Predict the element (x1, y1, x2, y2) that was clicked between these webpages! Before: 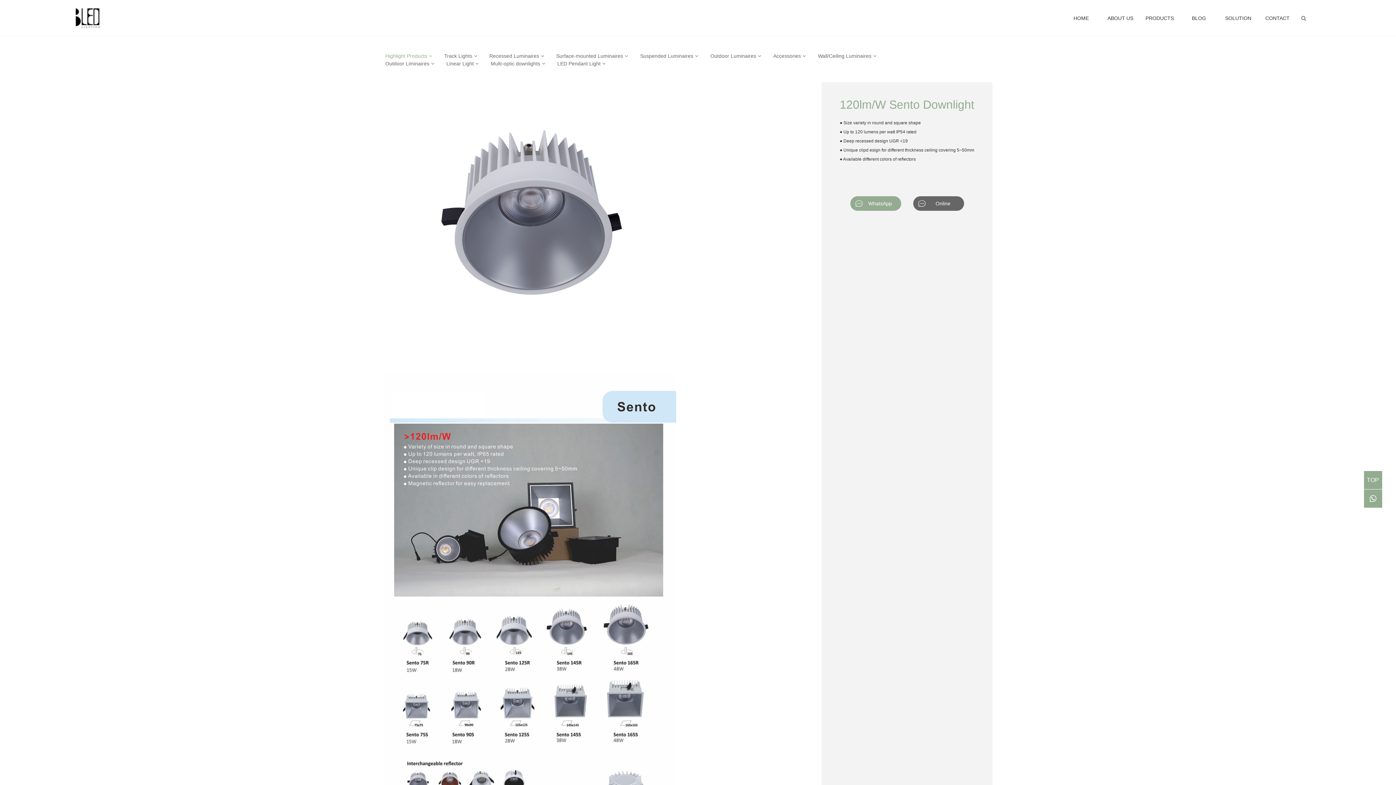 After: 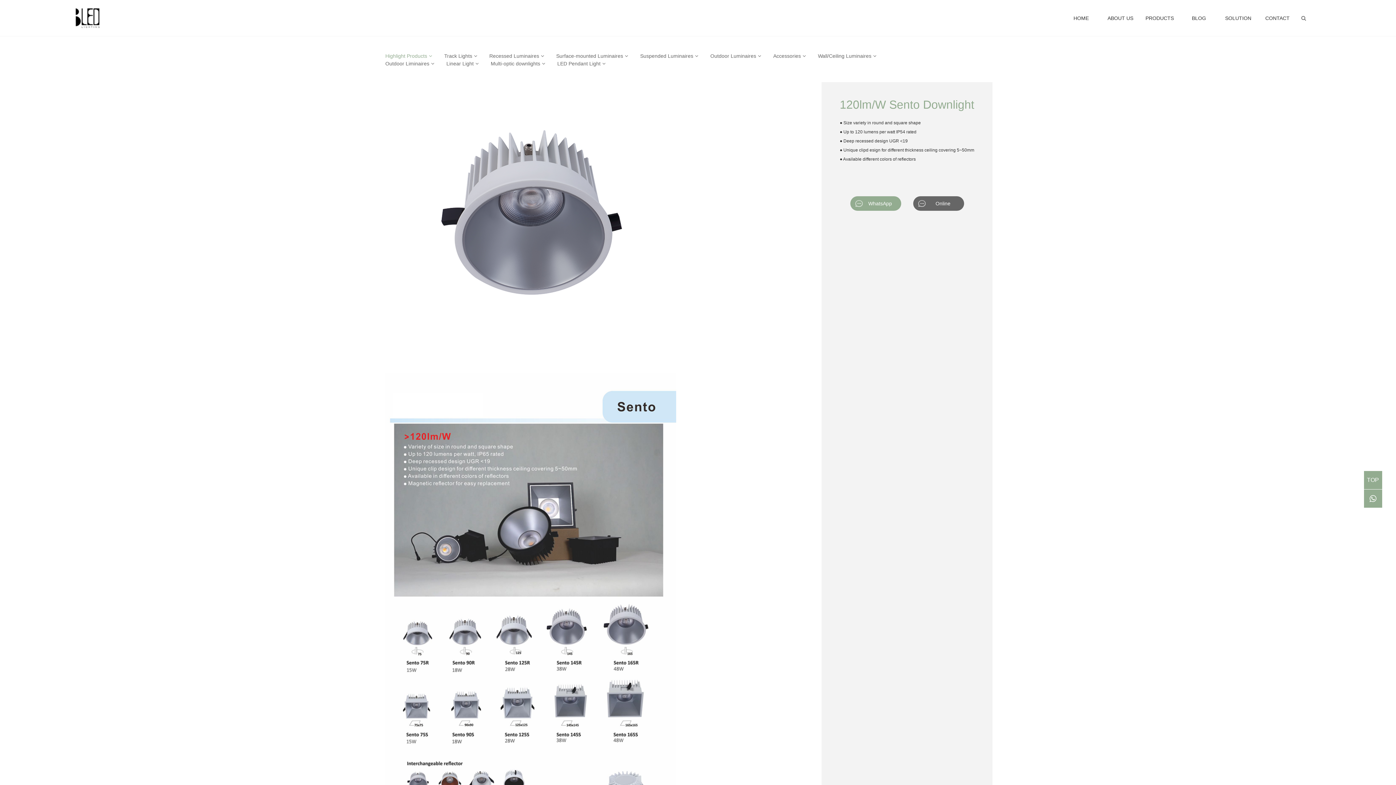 Action: label: WhatsApp bbox: (850, 196, 901, 210)